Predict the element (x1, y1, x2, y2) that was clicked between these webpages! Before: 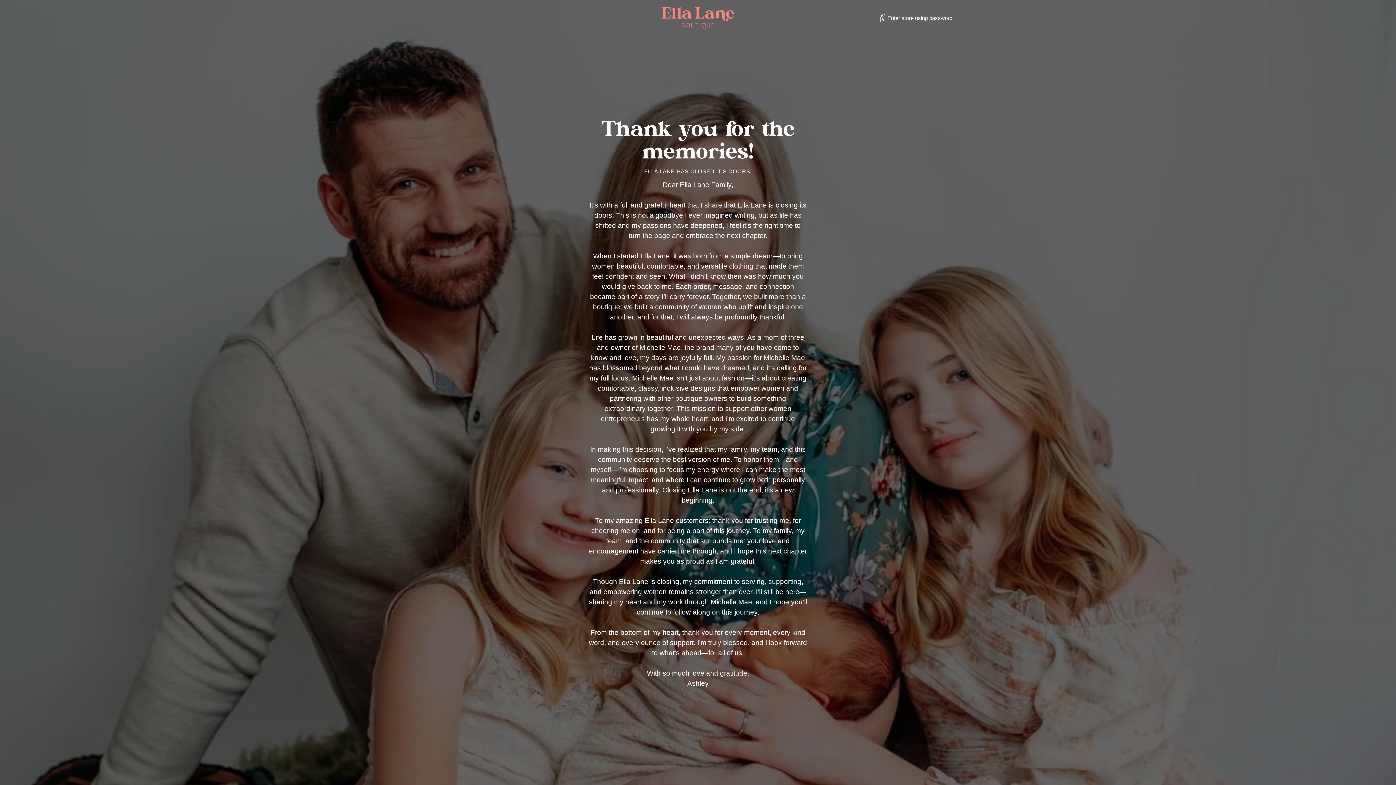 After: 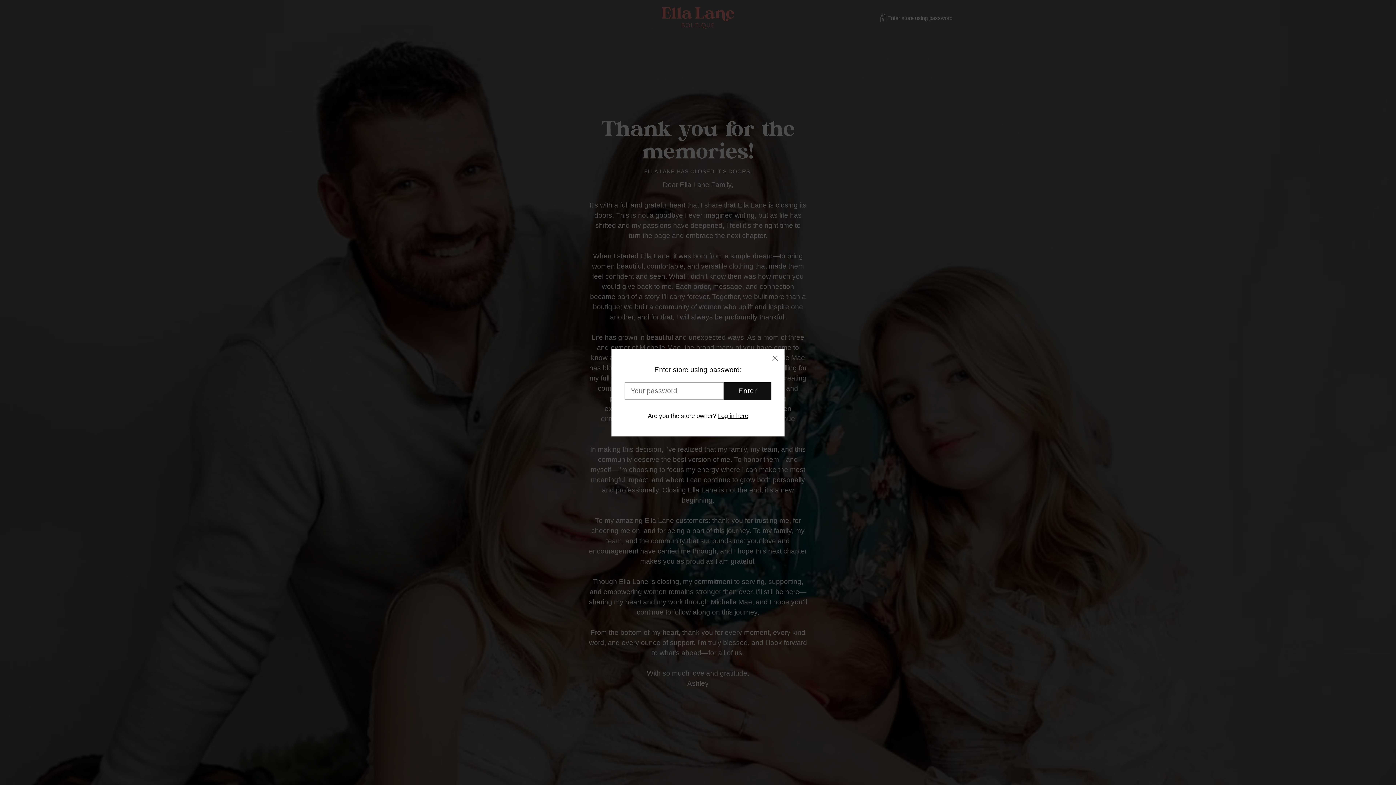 Action: label: Enter store using password bbox: (878, 13, 952, 22)